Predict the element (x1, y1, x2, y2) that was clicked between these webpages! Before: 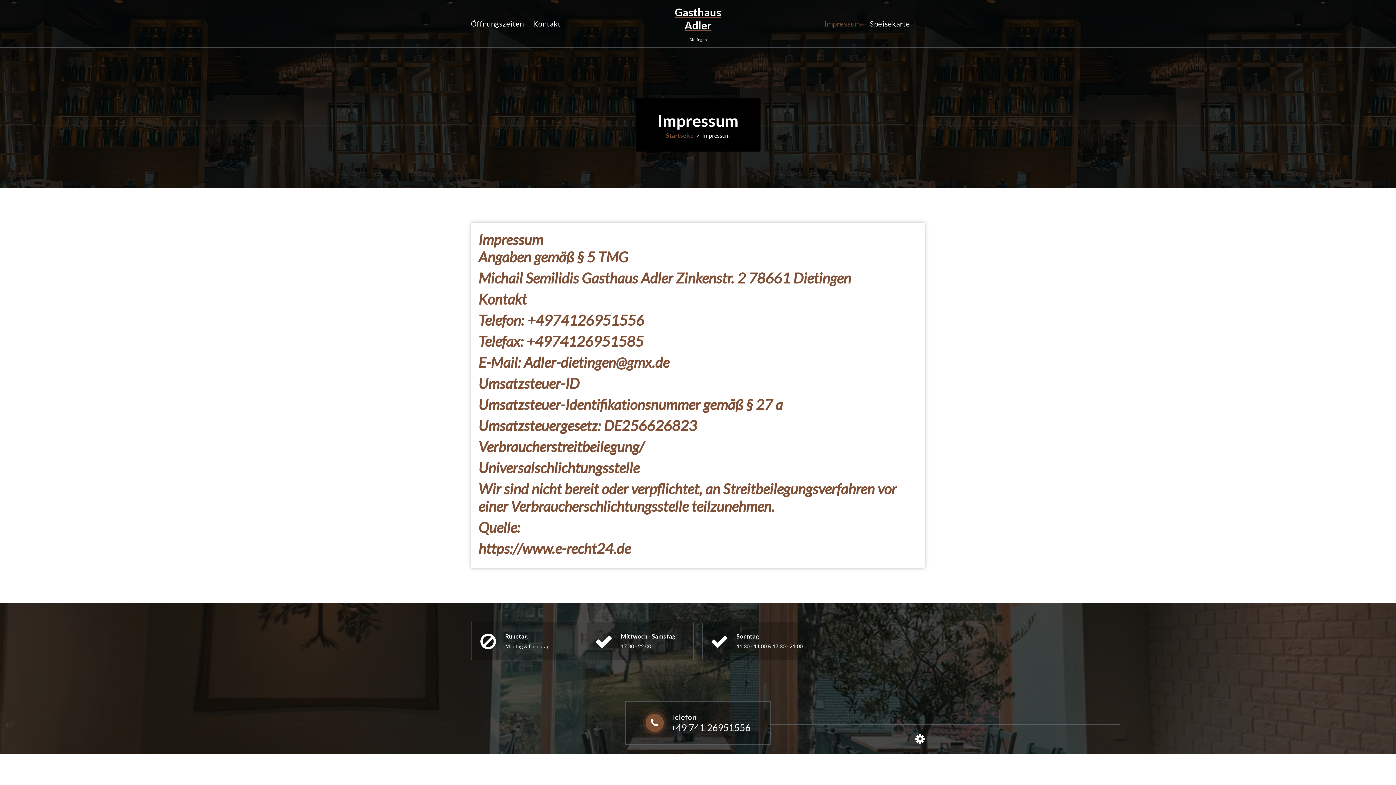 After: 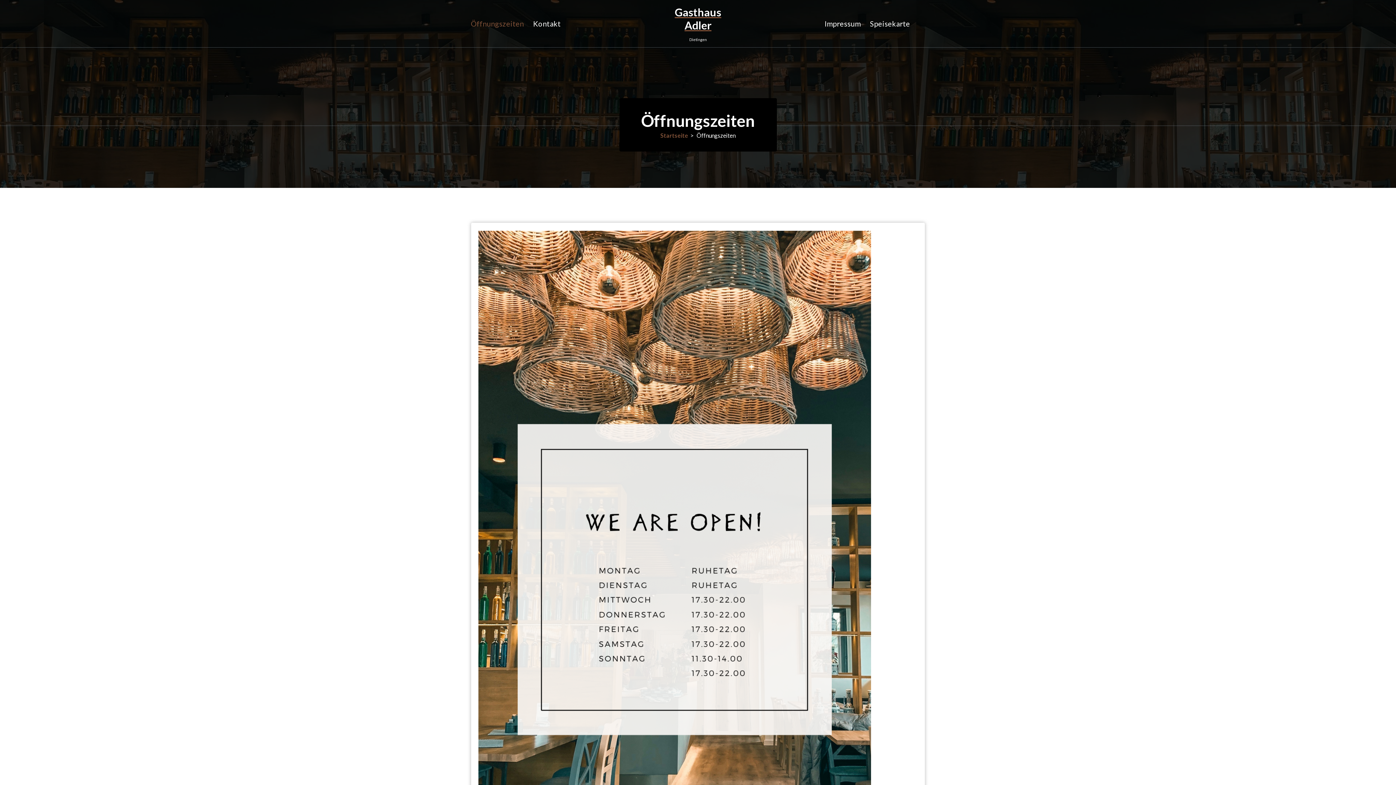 Action: label: Ruhetag bbox: (505, 633, 528, 640)